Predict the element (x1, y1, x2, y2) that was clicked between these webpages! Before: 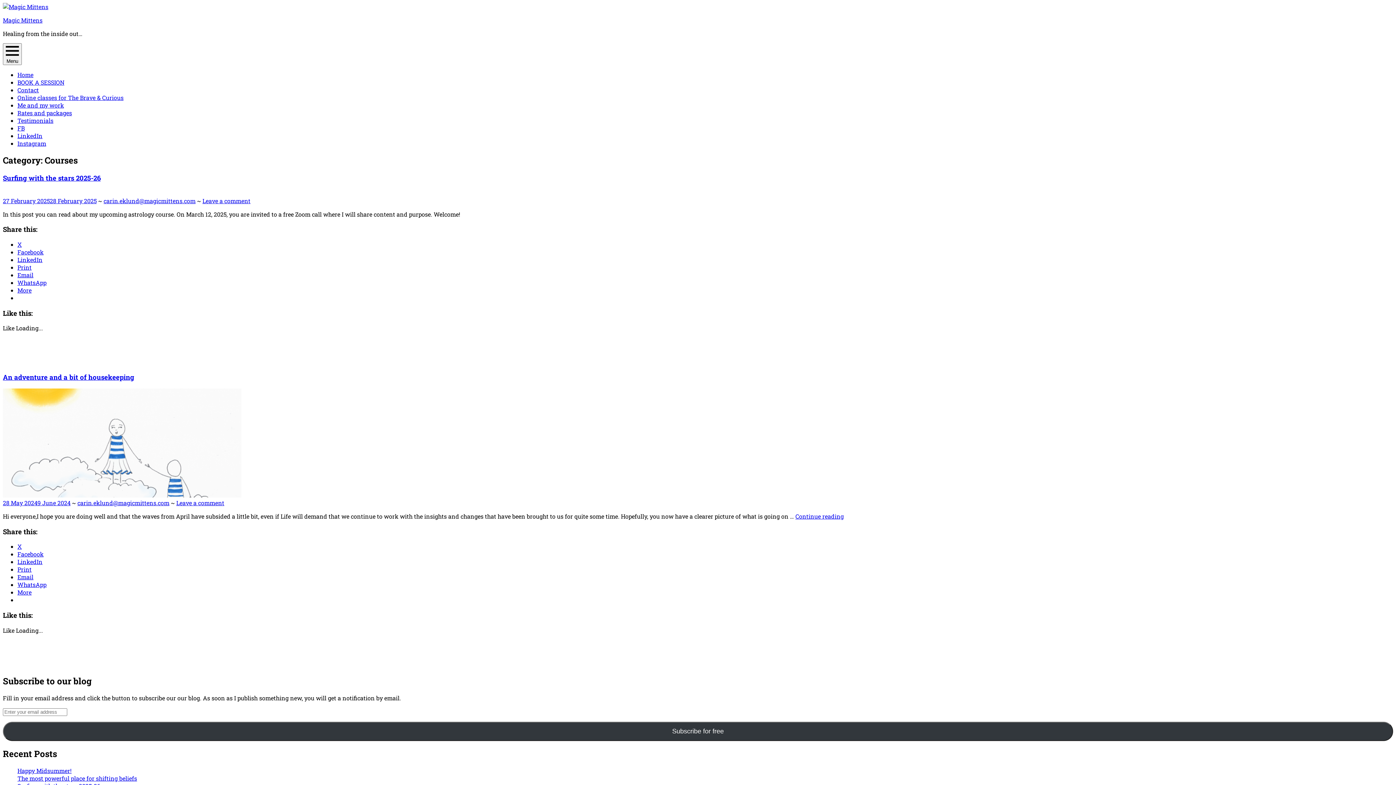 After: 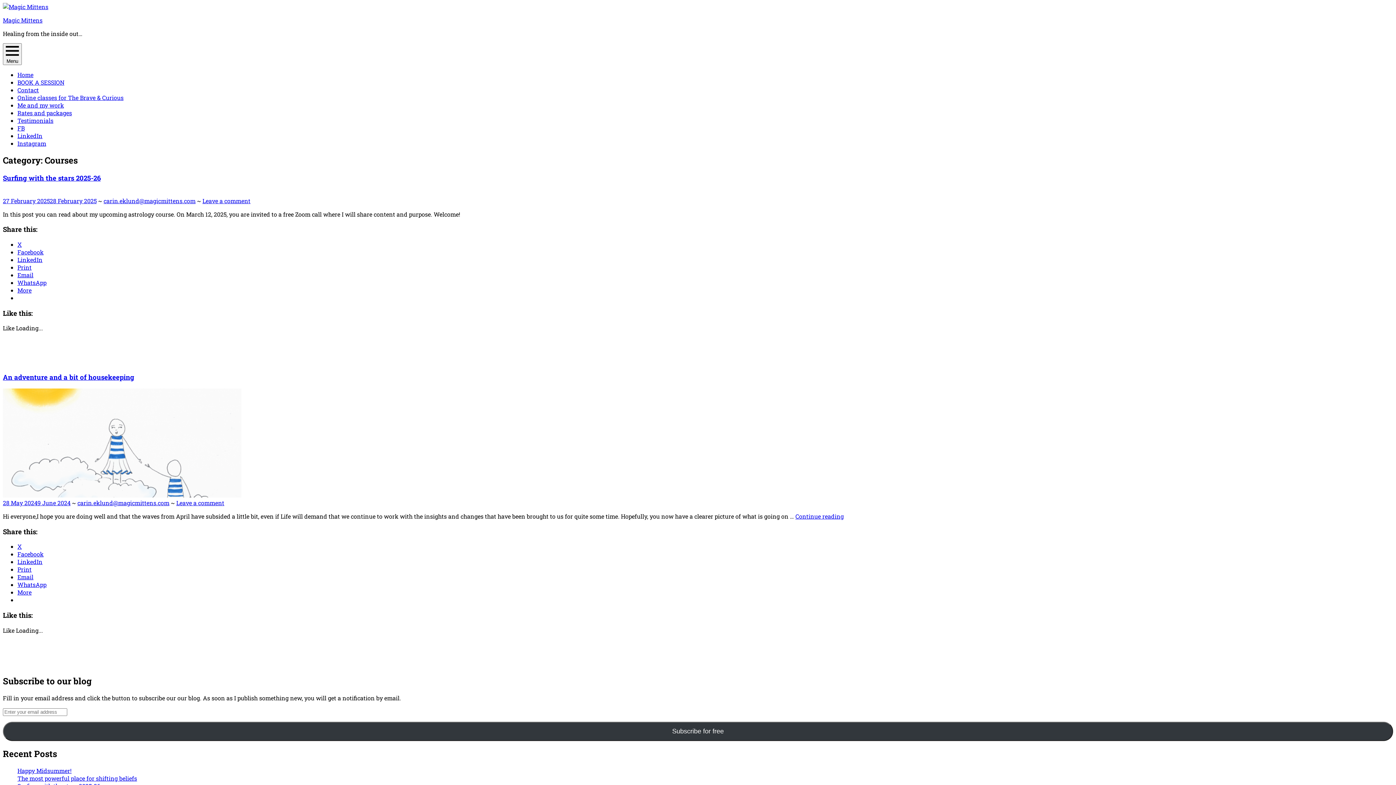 Action: bbox: (17, 581, 46, 588) label: WhatsApp